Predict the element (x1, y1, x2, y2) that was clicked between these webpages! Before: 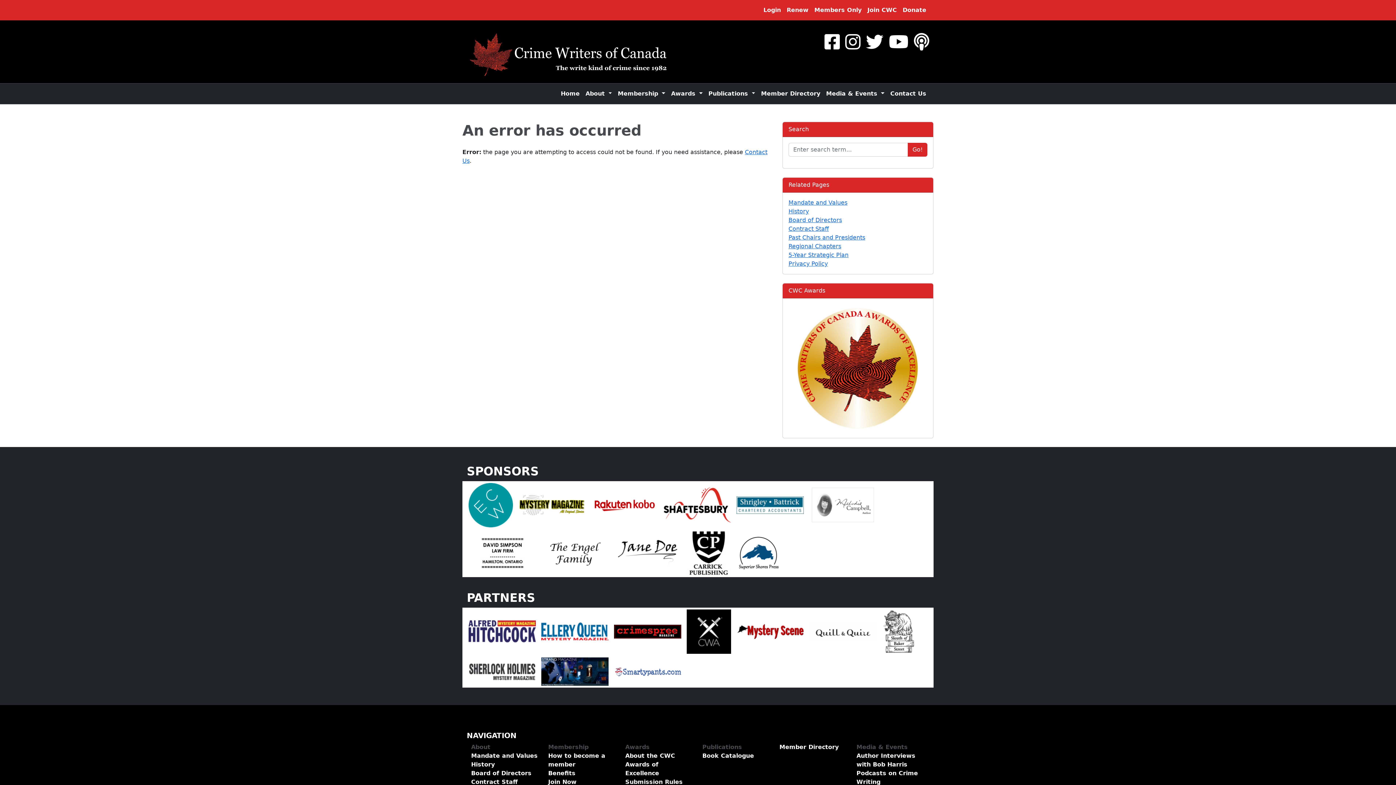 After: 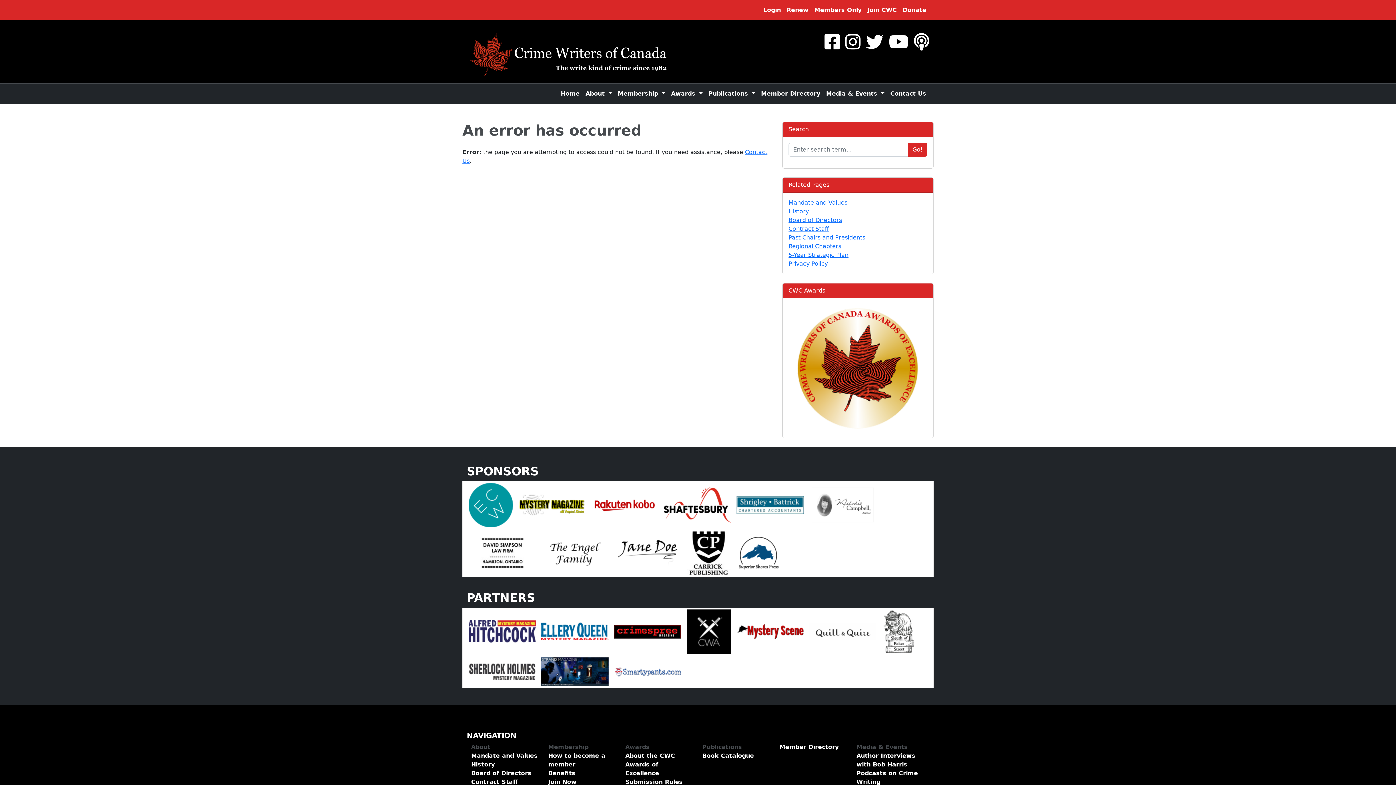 Action: label: Facebook bbox: (824, 32, 840, 52)